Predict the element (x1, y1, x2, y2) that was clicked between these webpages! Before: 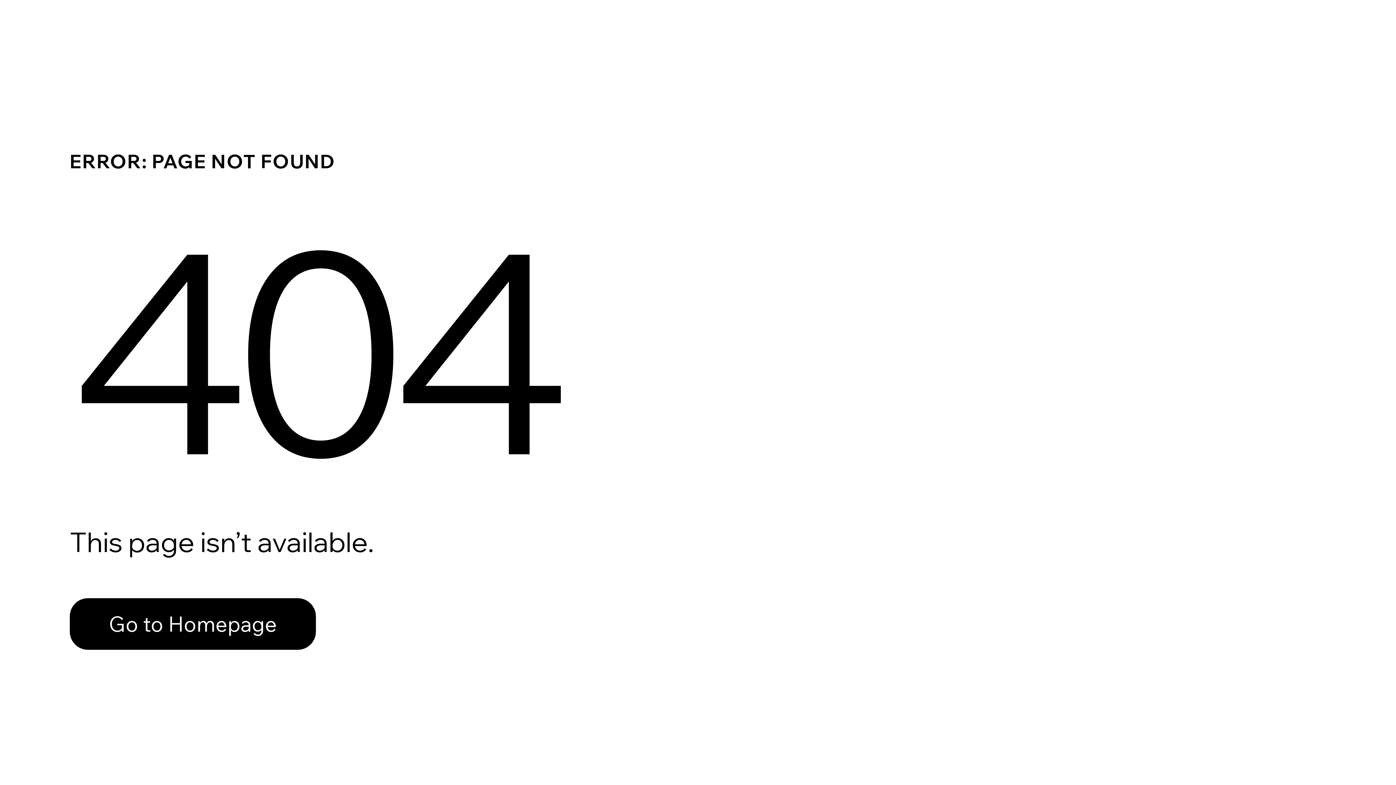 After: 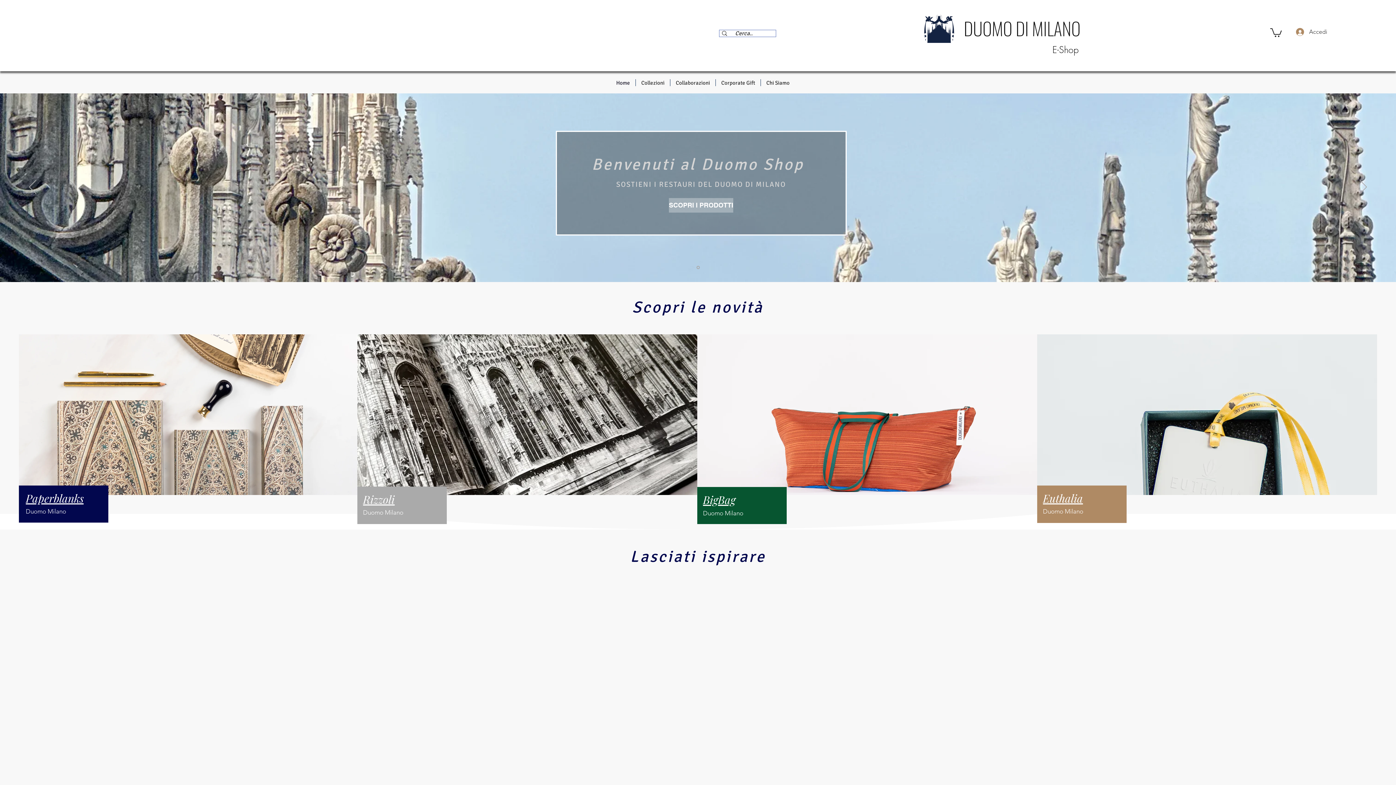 Action: bbox: (69, 598, 316, 650) label: Go to Homepage